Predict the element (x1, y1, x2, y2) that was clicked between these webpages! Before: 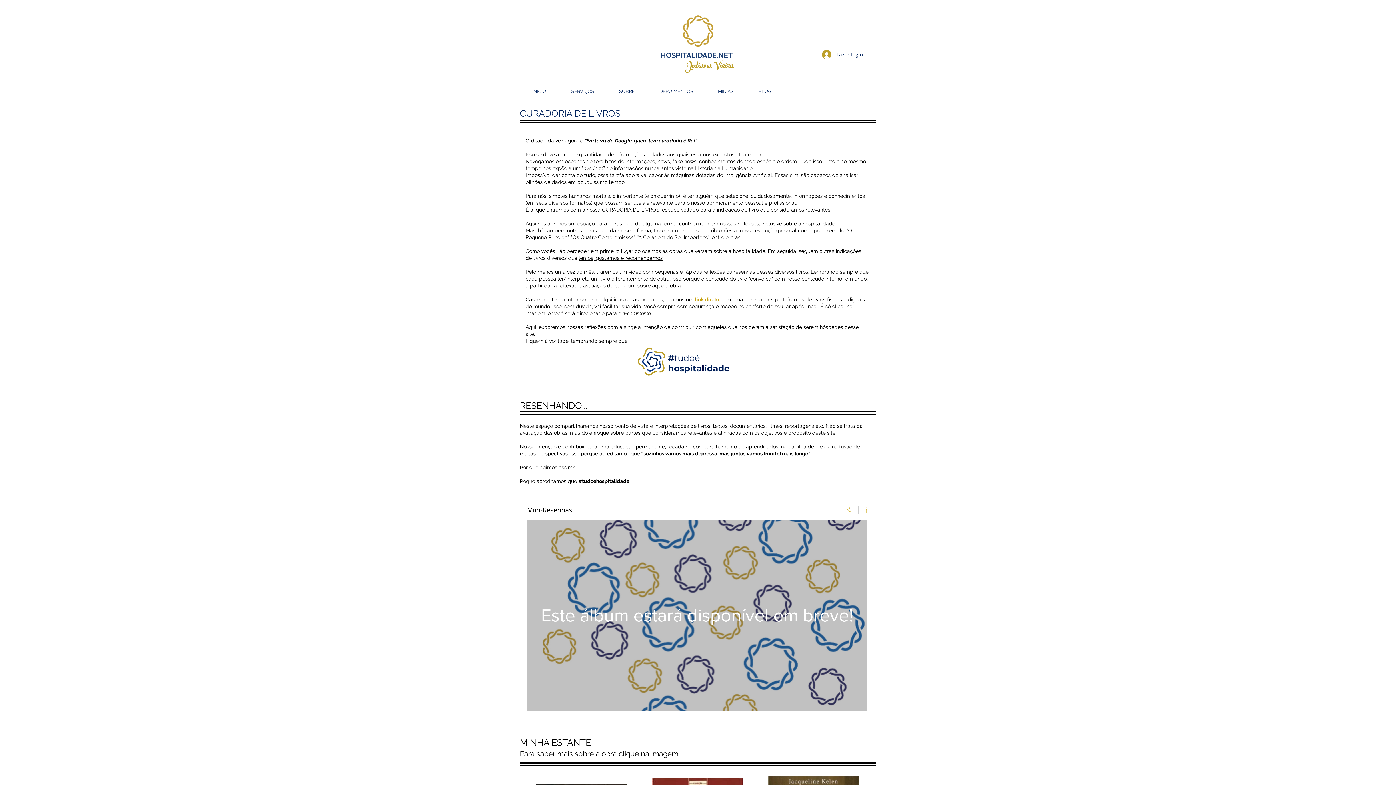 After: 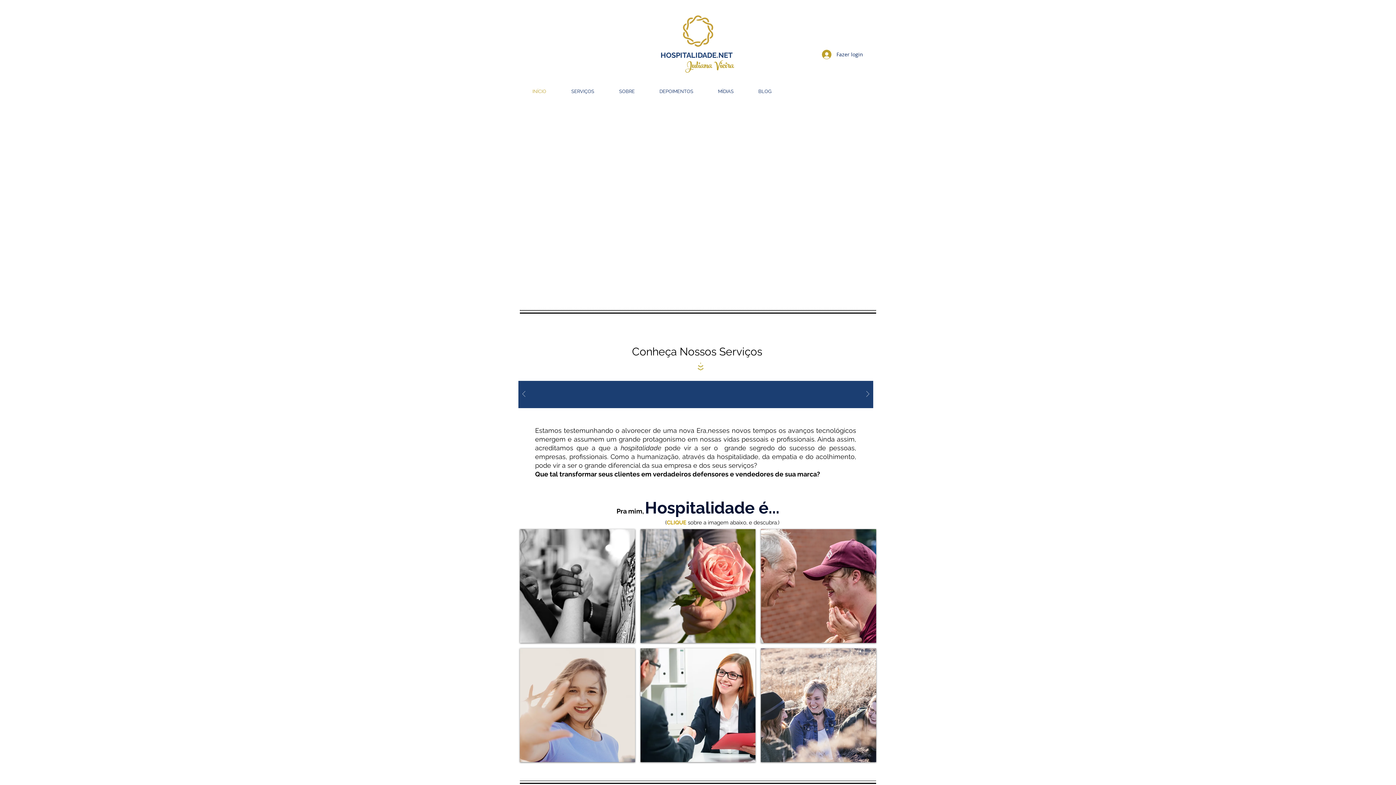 Action: label: Juliana Vieira bbox: (685, 54, 734, 71)